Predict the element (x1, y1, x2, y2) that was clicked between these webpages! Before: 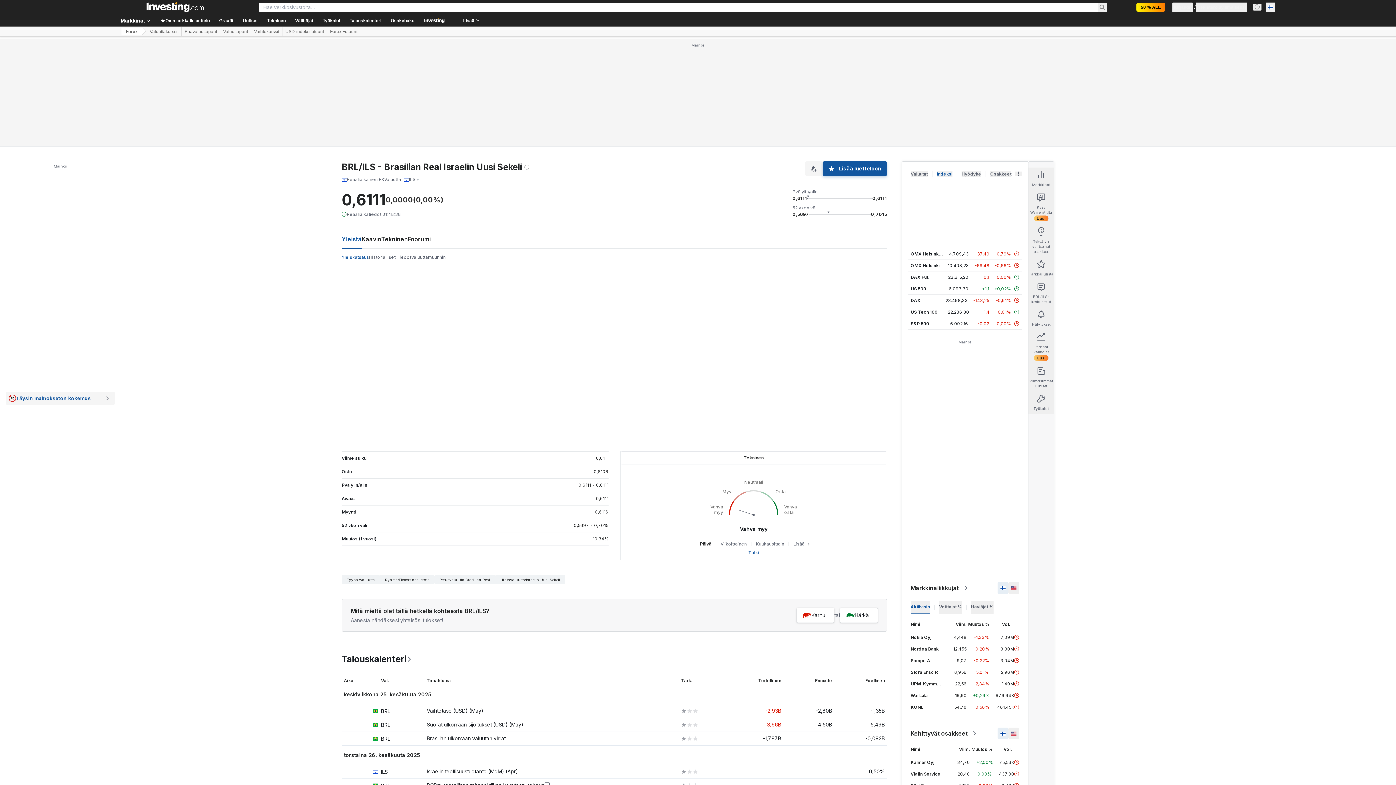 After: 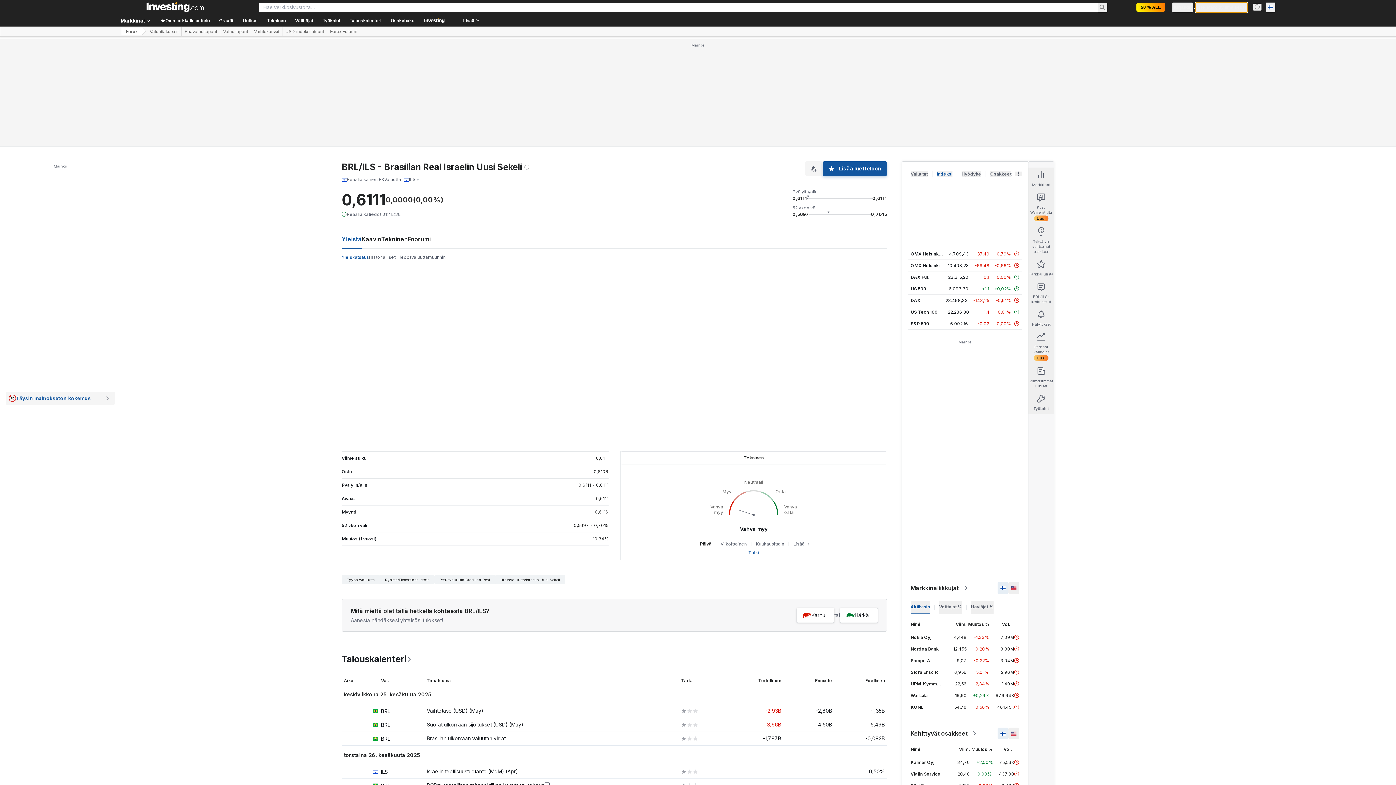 Action: label: Rekisteröidy ilmaiseksi bbox: (1196, 2, 1247, 12)